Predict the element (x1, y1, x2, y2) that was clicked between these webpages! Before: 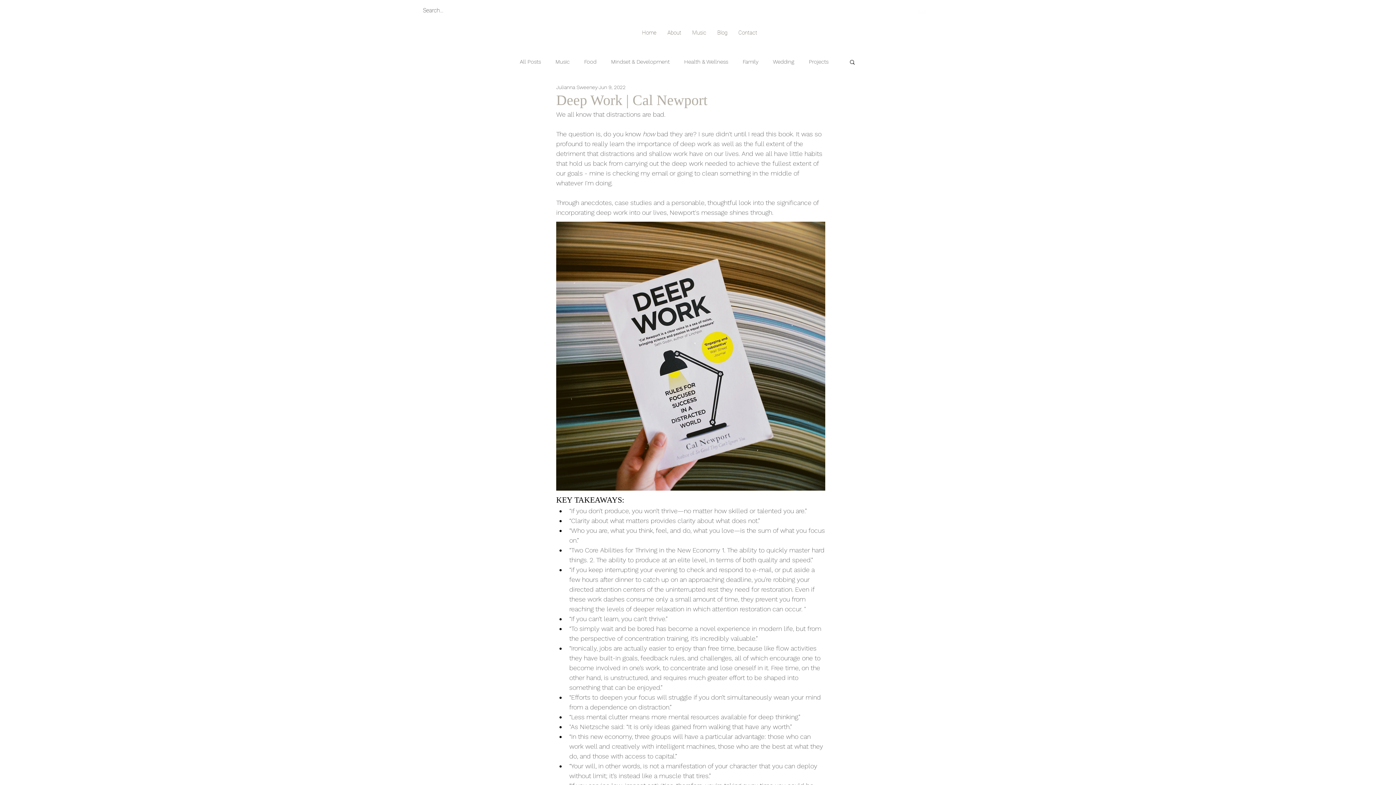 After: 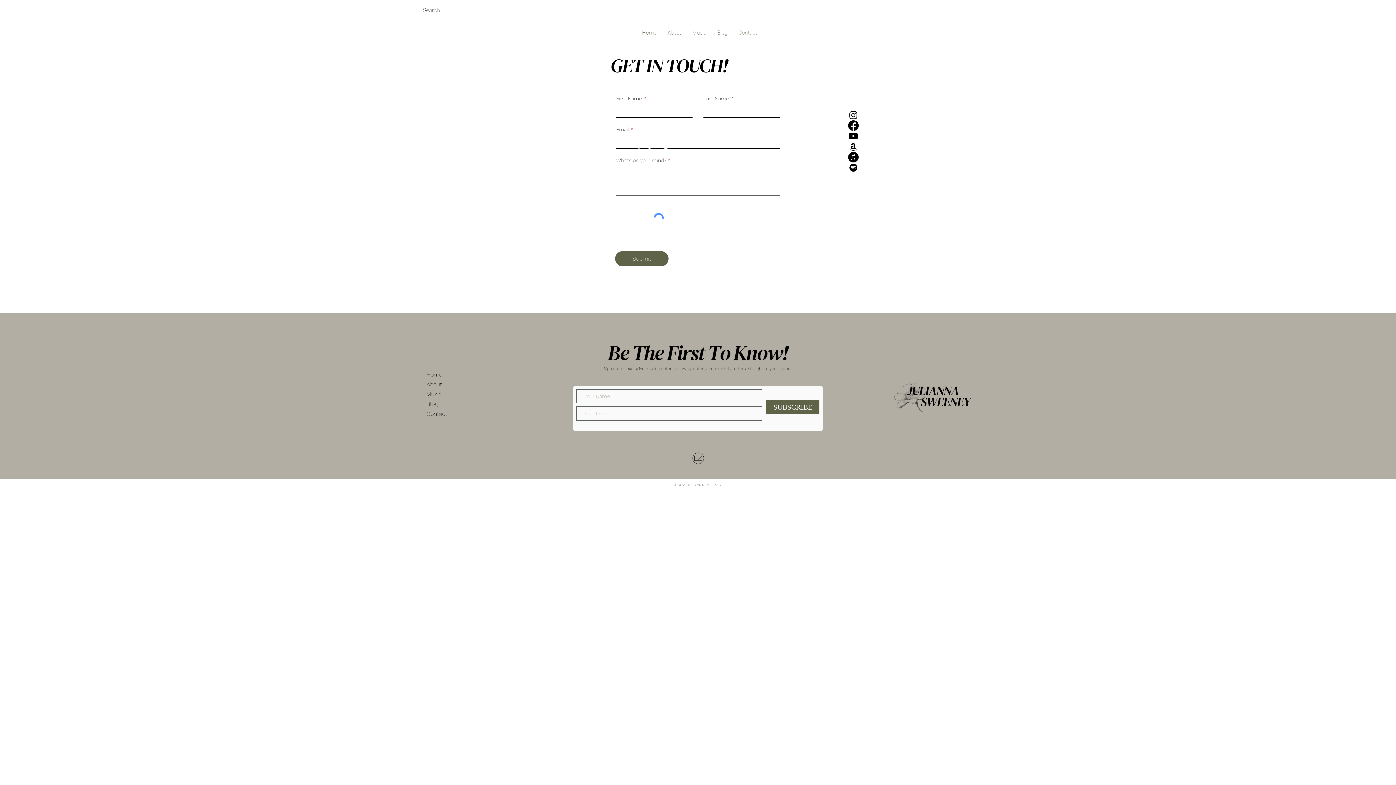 Action: label: Contact bbox: (733, 29, 762, 36)